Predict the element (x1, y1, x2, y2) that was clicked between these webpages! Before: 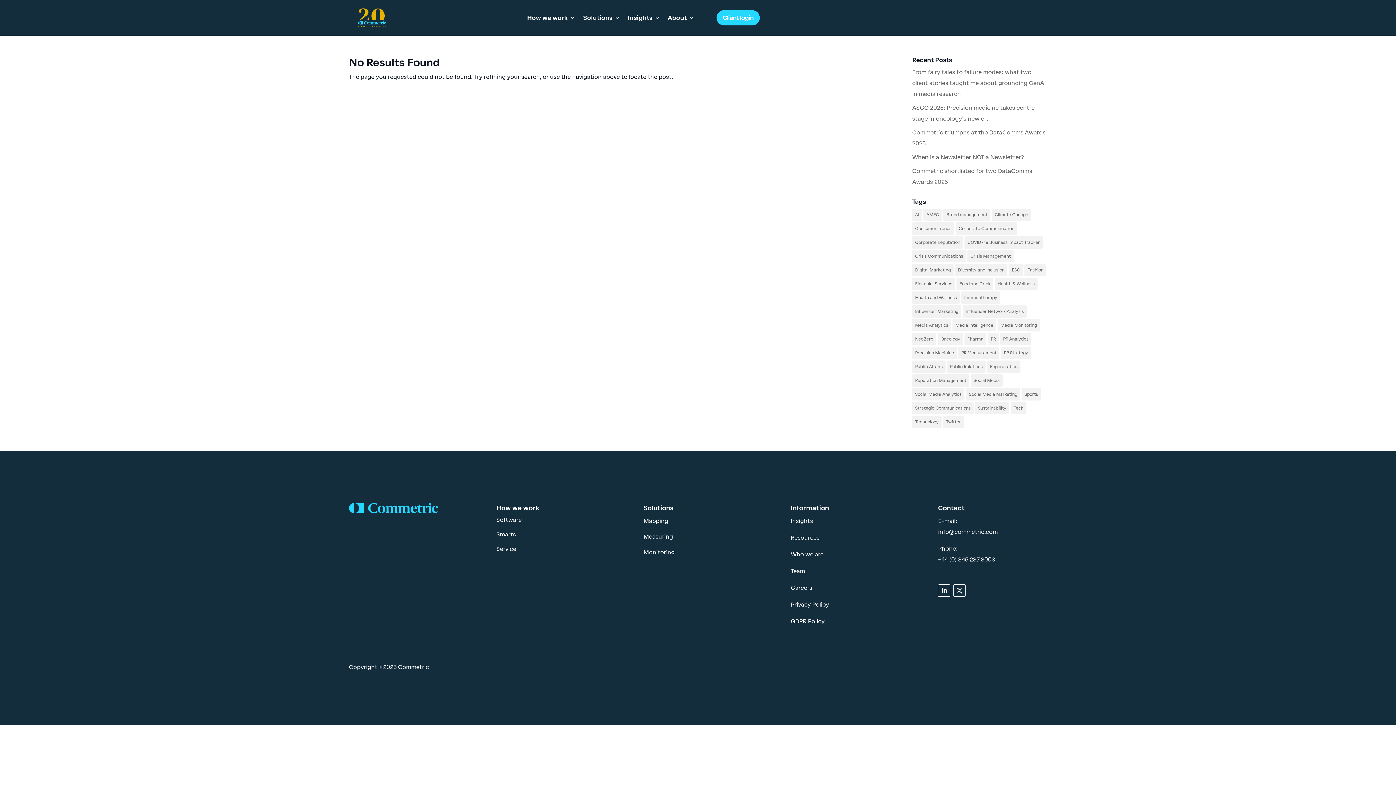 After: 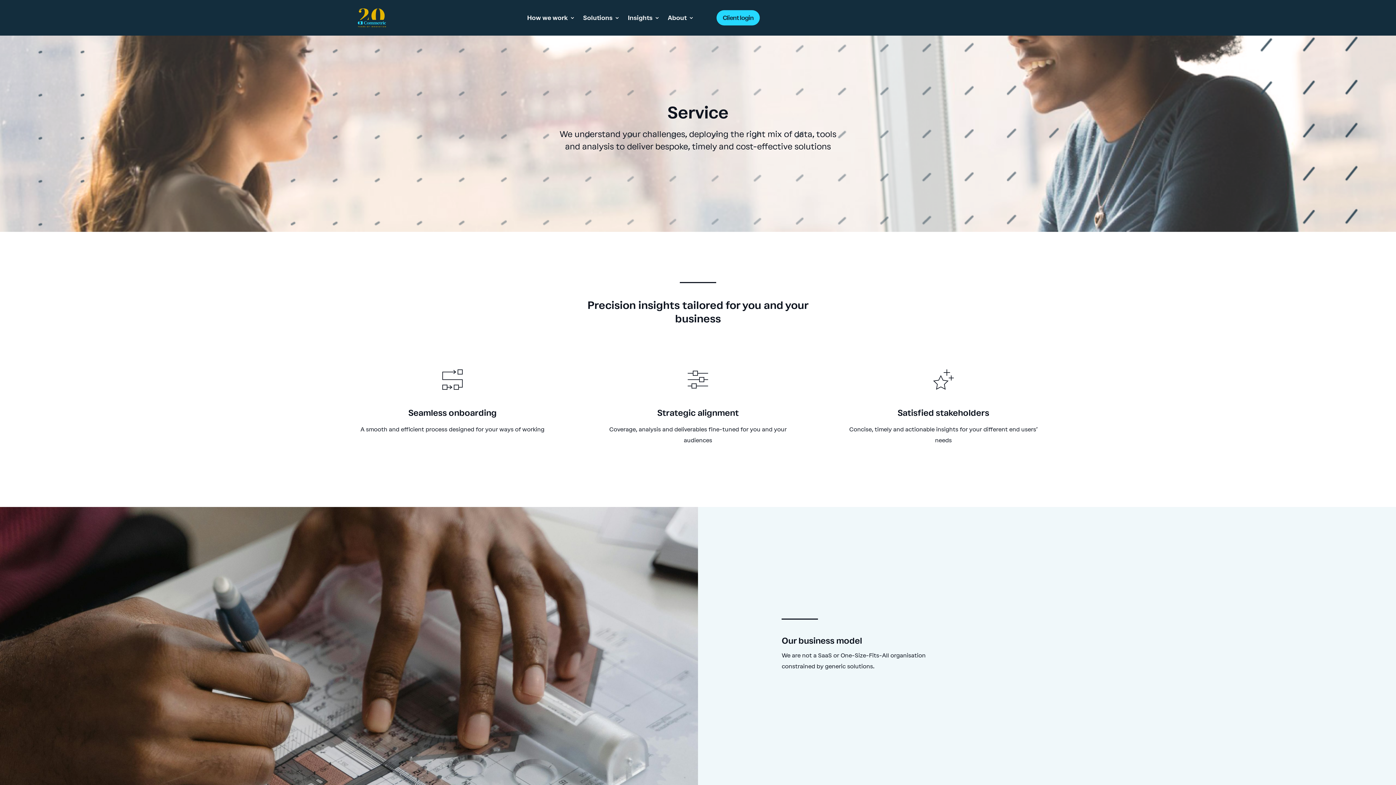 Action: label: Service bbox: (496, 545, 516, 552)